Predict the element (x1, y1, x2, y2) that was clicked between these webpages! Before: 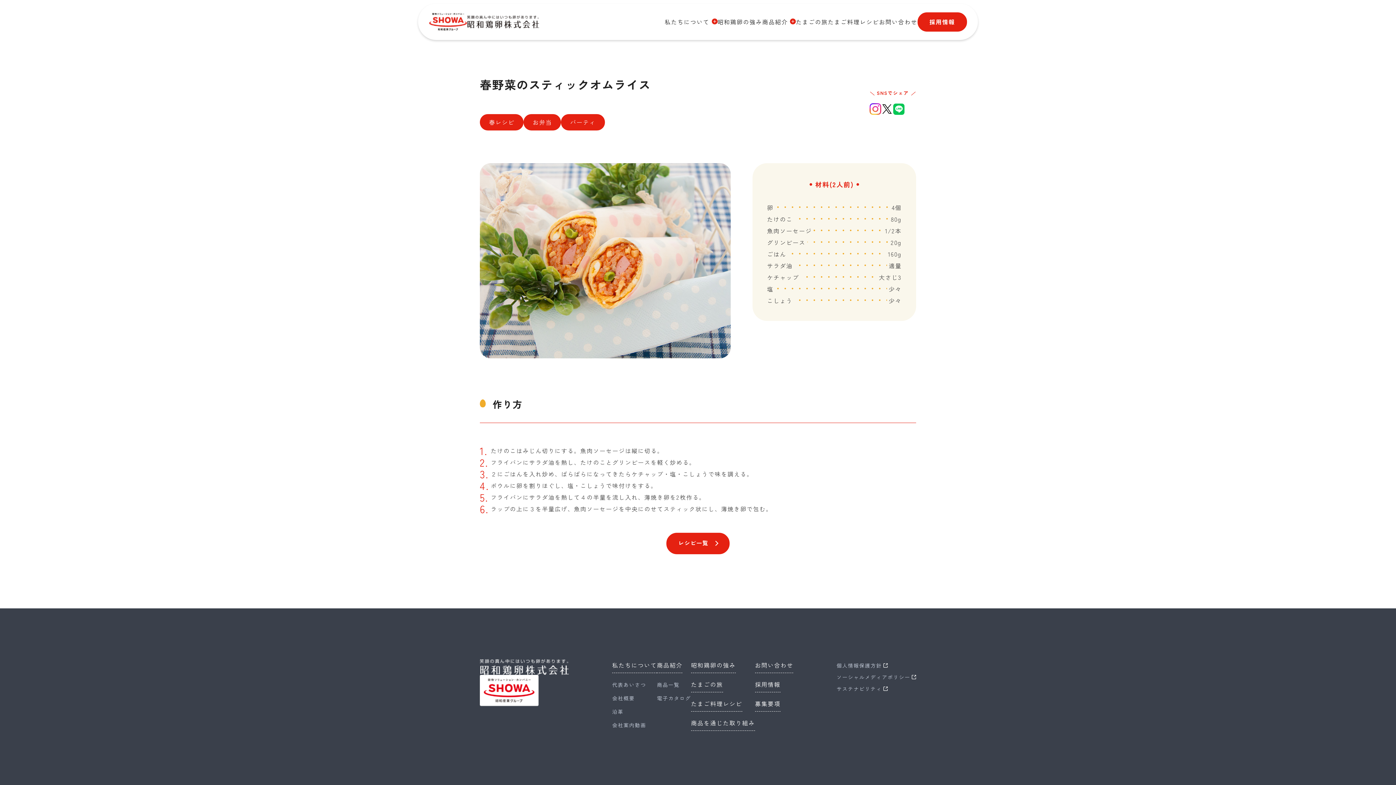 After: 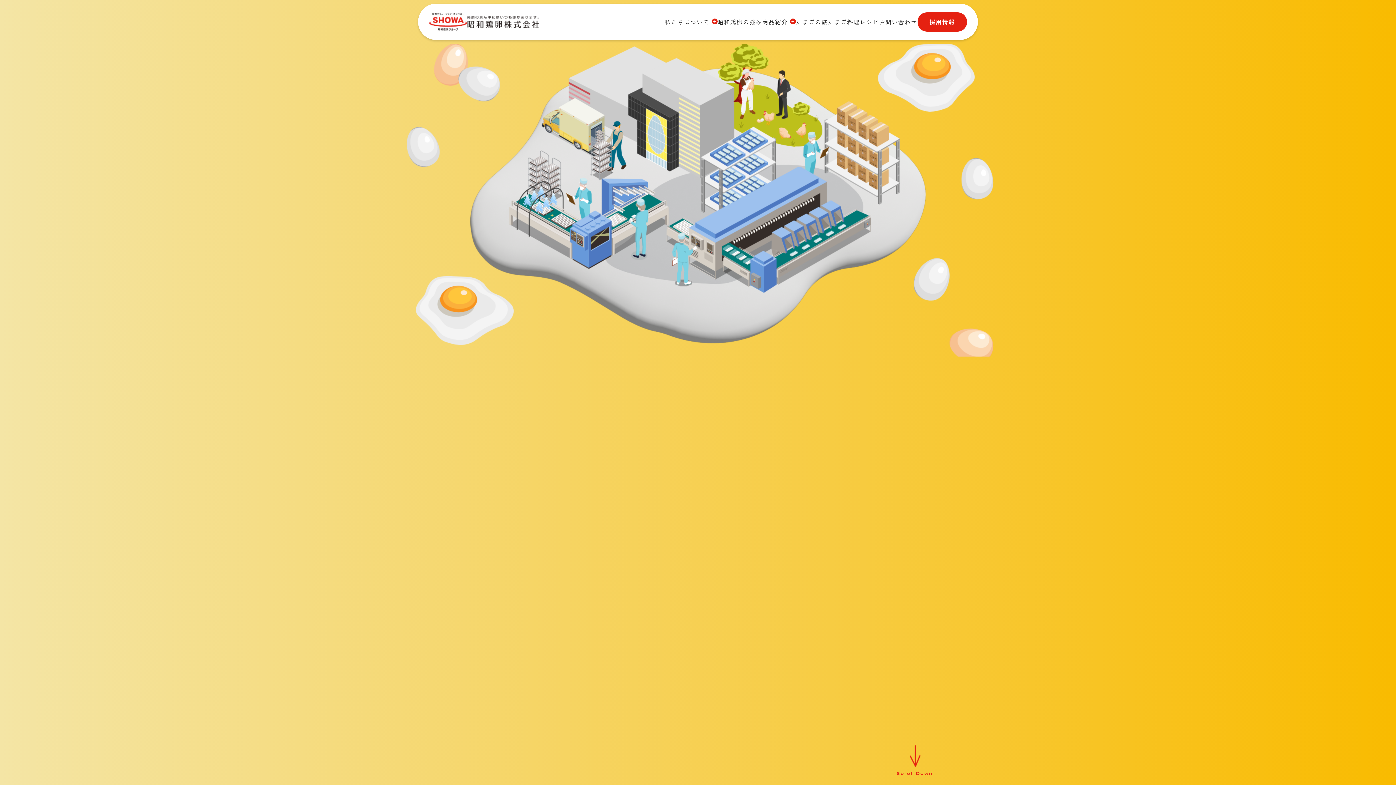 Action: bbox: (467, 15, 539, 28)